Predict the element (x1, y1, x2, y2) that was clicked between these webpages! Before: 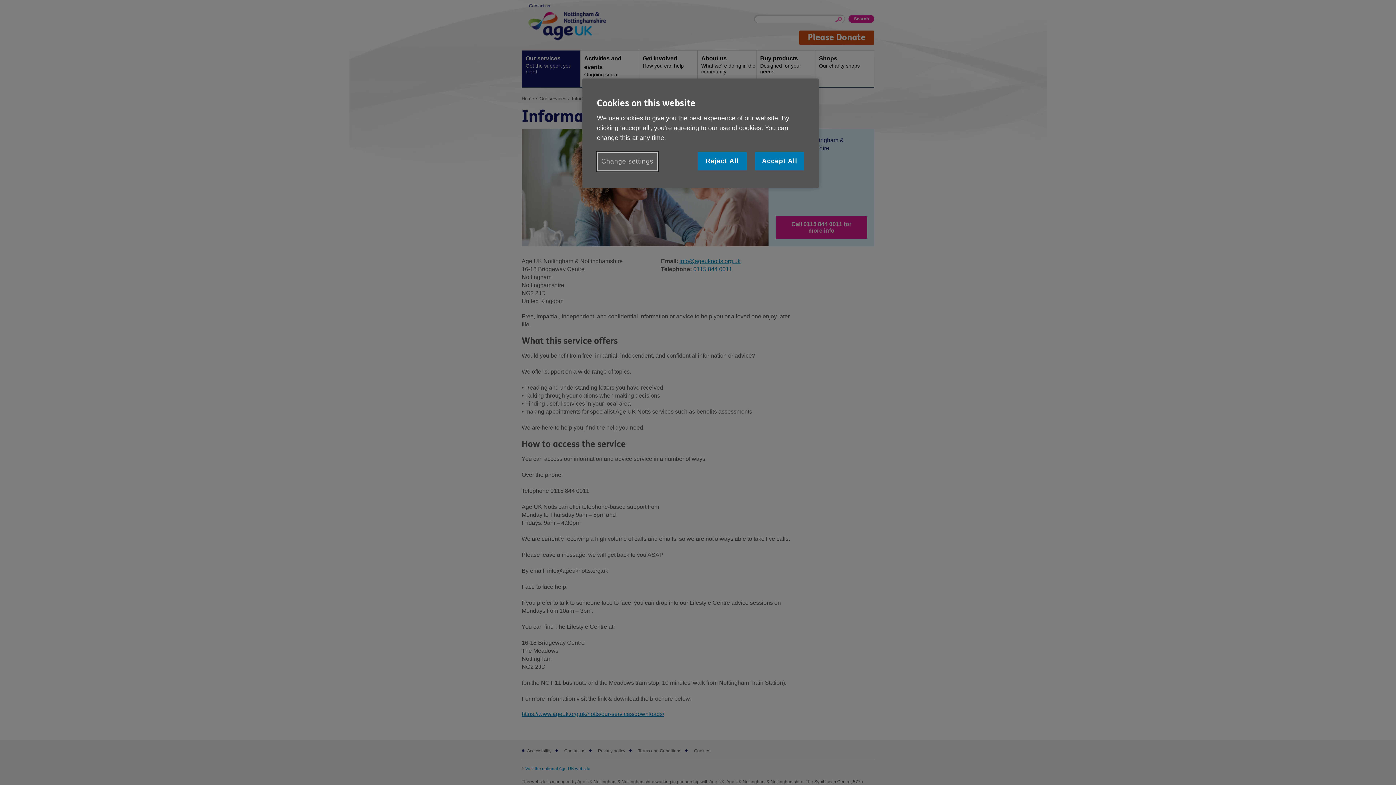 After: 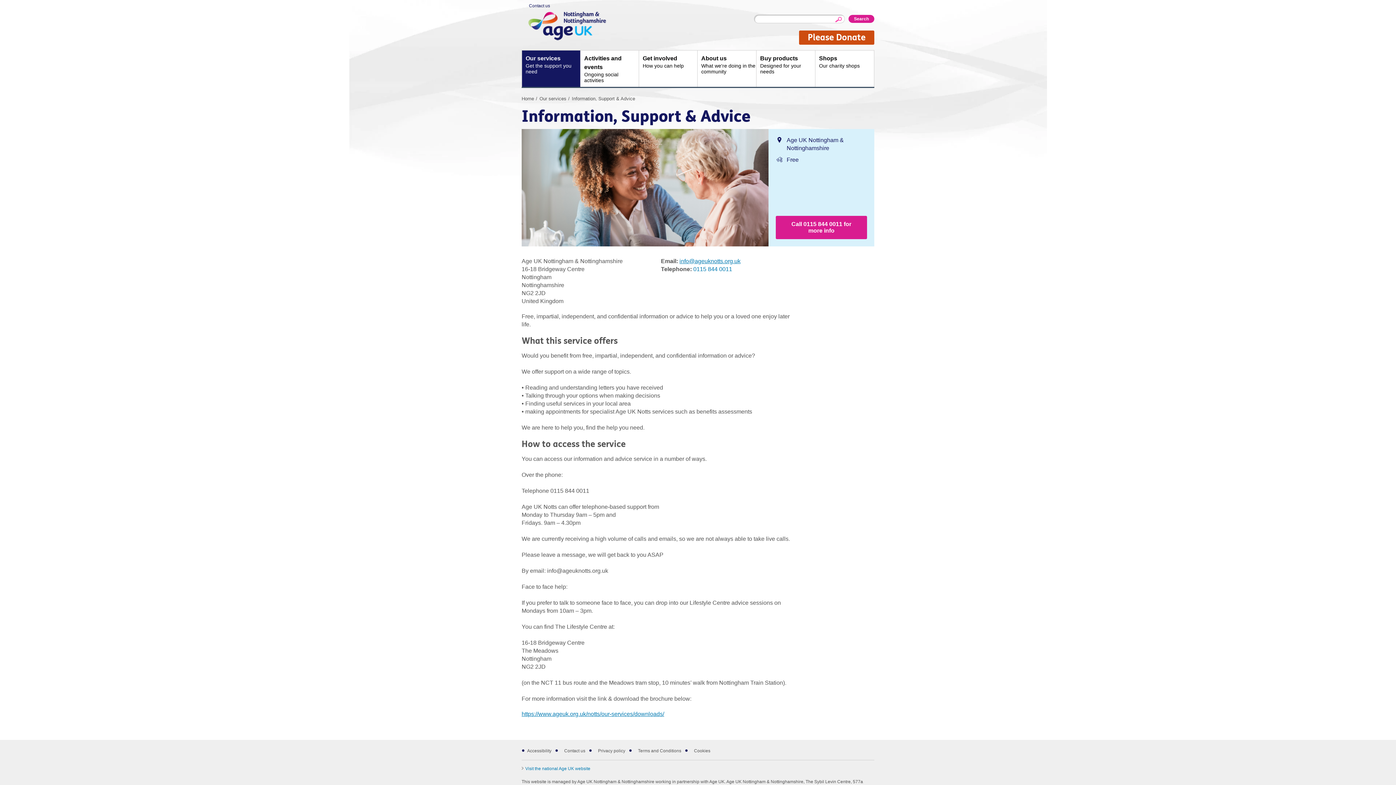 Action: bbox: (755, 152, 804, 170) label: Accept All